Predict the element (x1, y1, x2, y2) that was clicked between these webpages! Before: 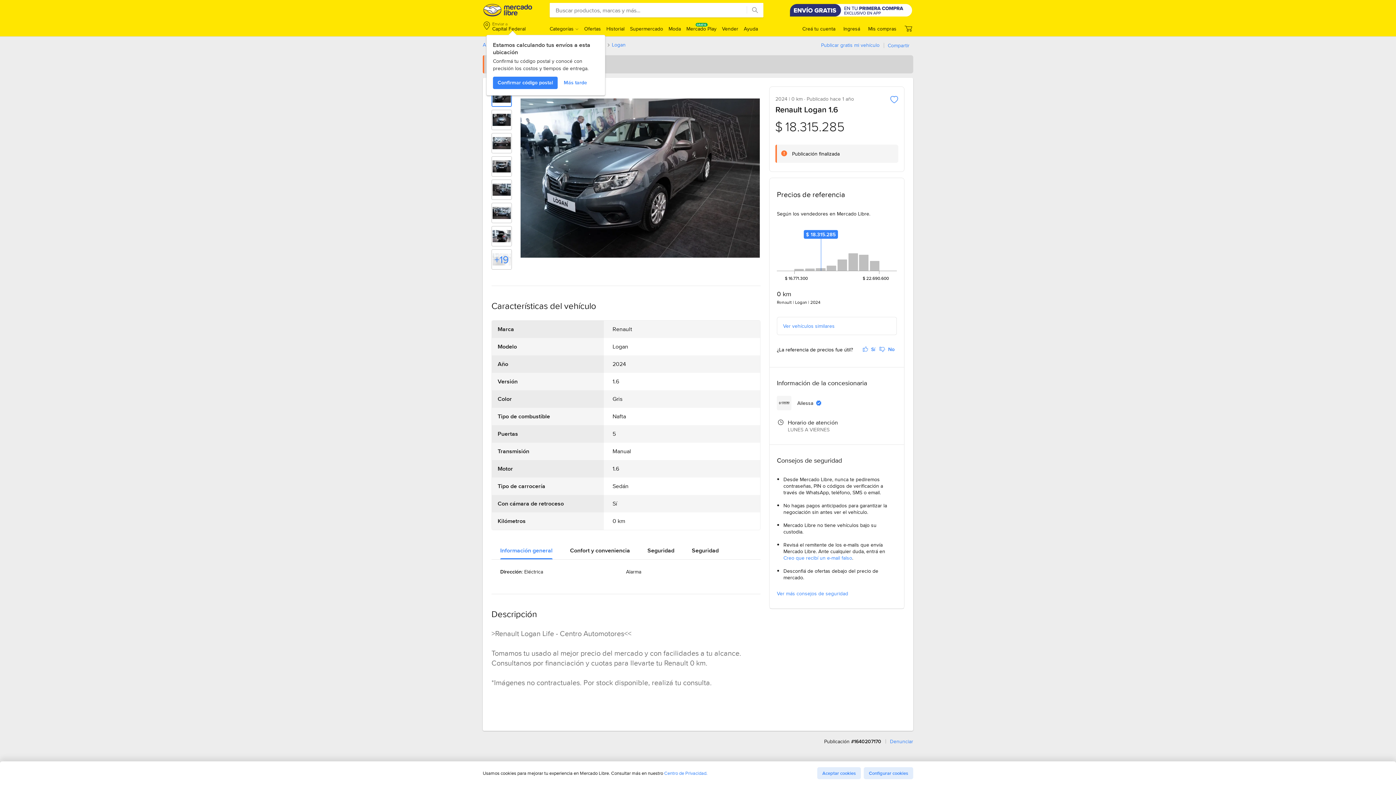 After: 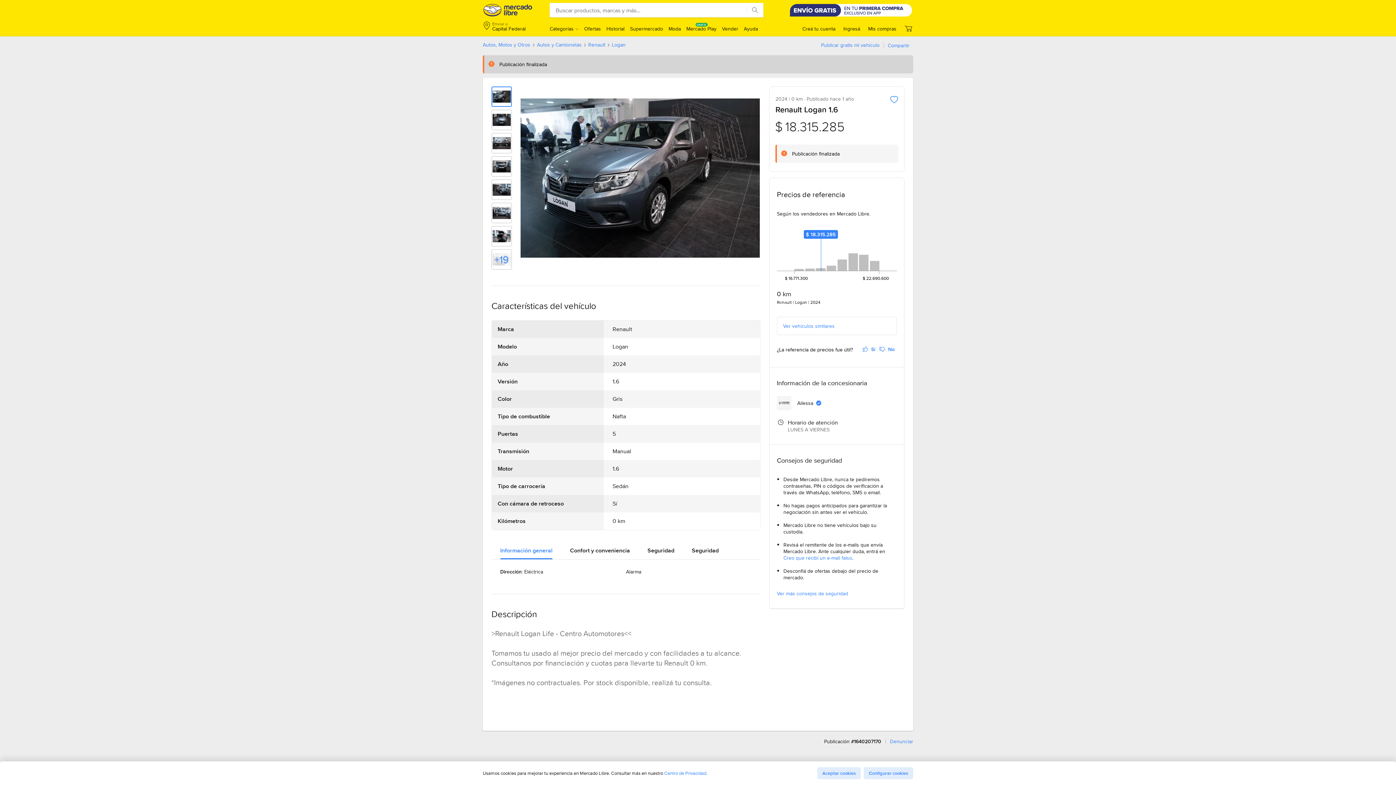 Action: bbox: (559, 76, 591, 89) label: Más tarde